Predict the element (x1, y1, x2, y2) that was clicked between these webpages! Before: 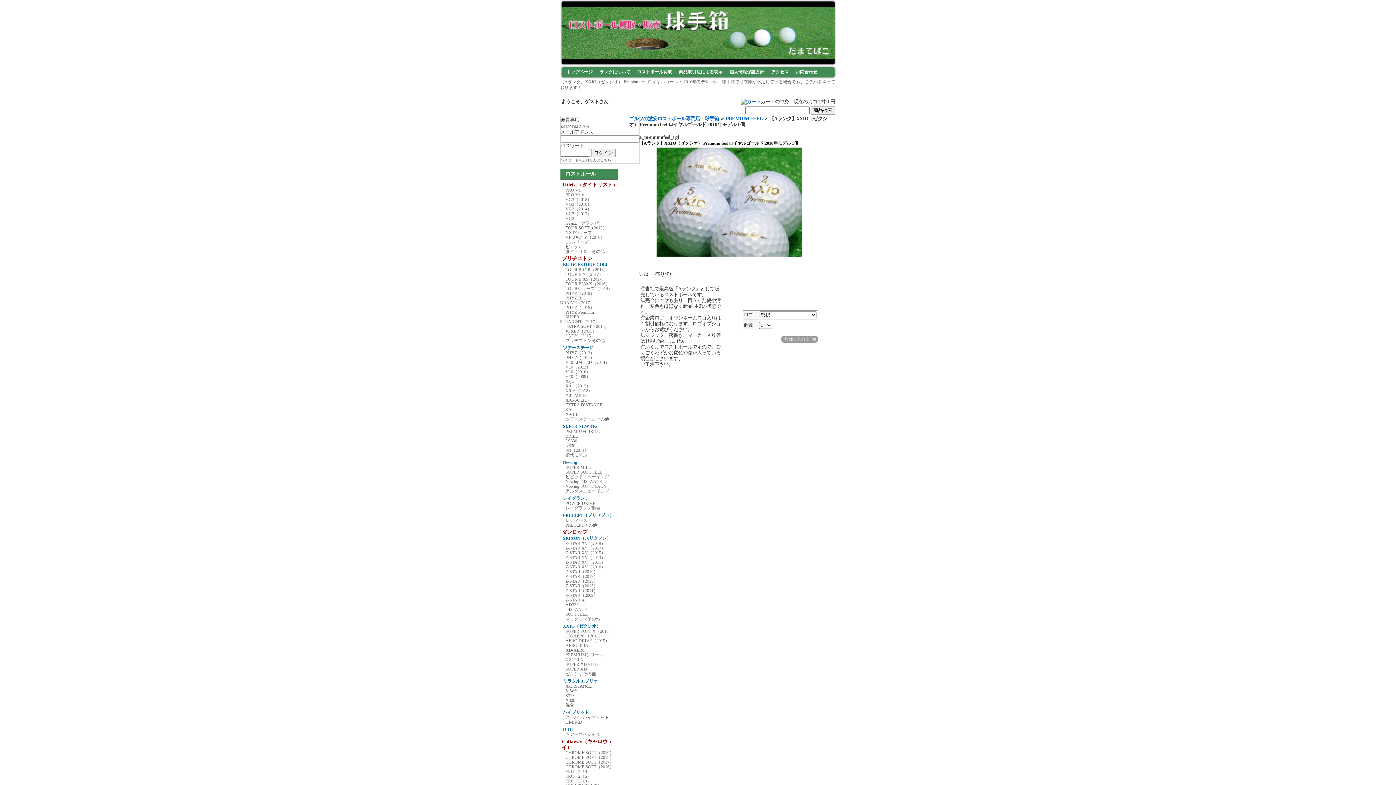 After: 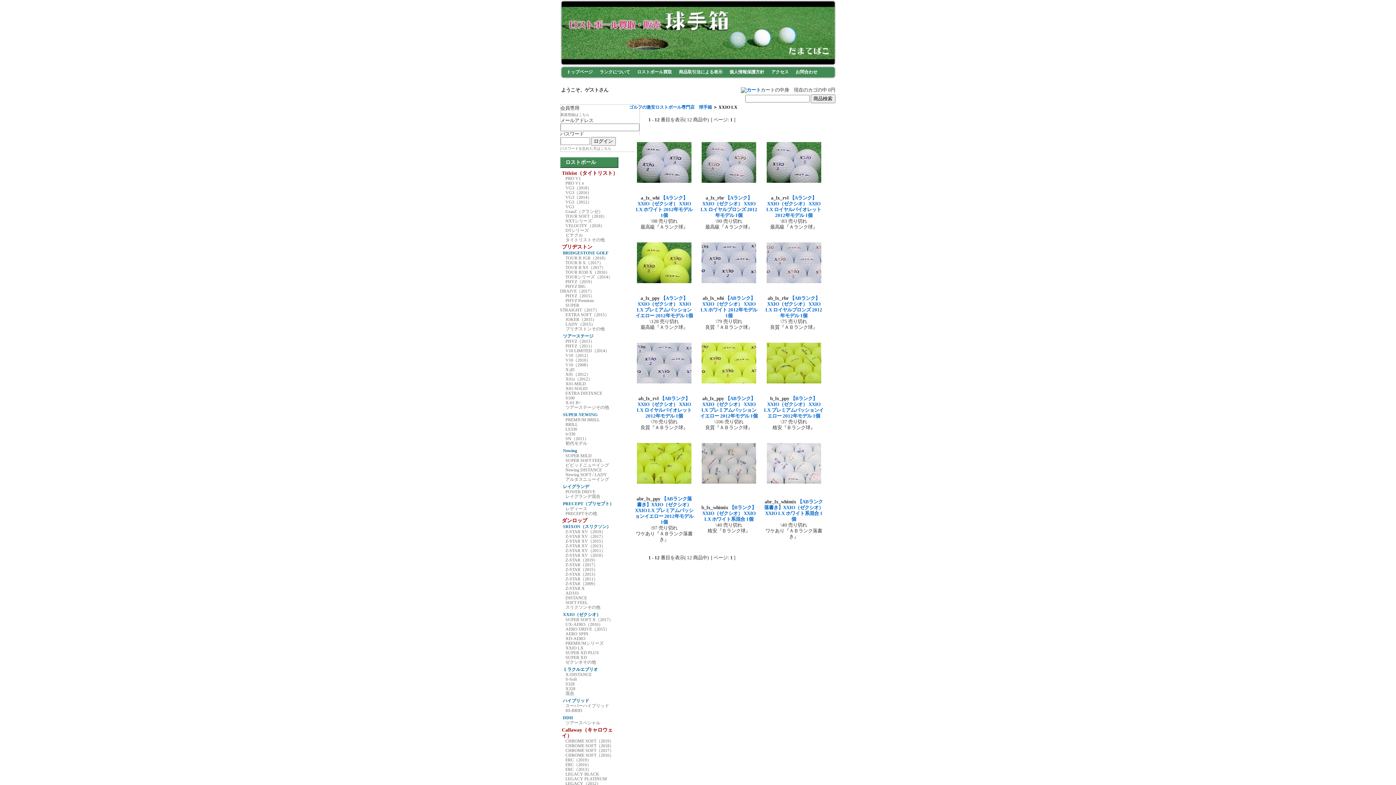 Action: bbox: (565, 657, 583, 662) label: XXIO LX